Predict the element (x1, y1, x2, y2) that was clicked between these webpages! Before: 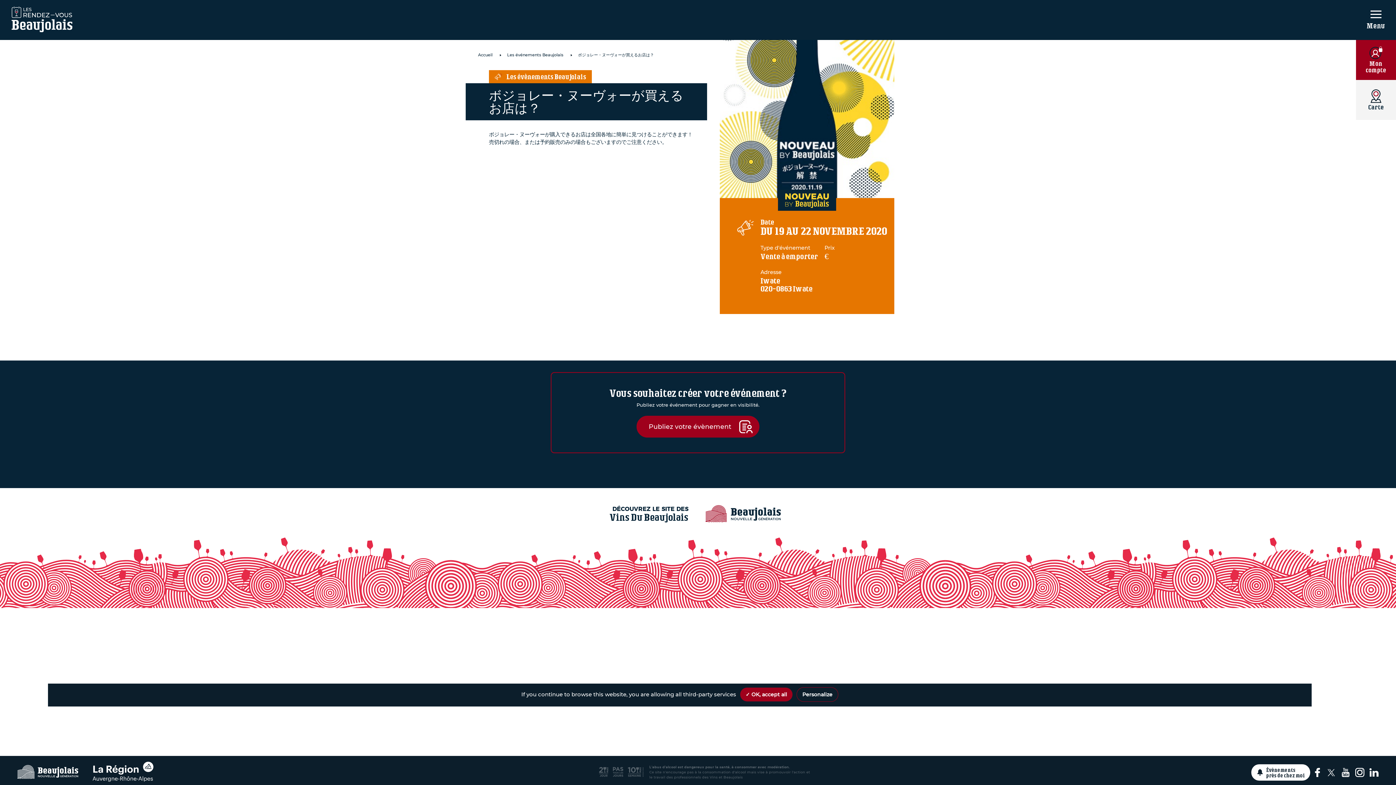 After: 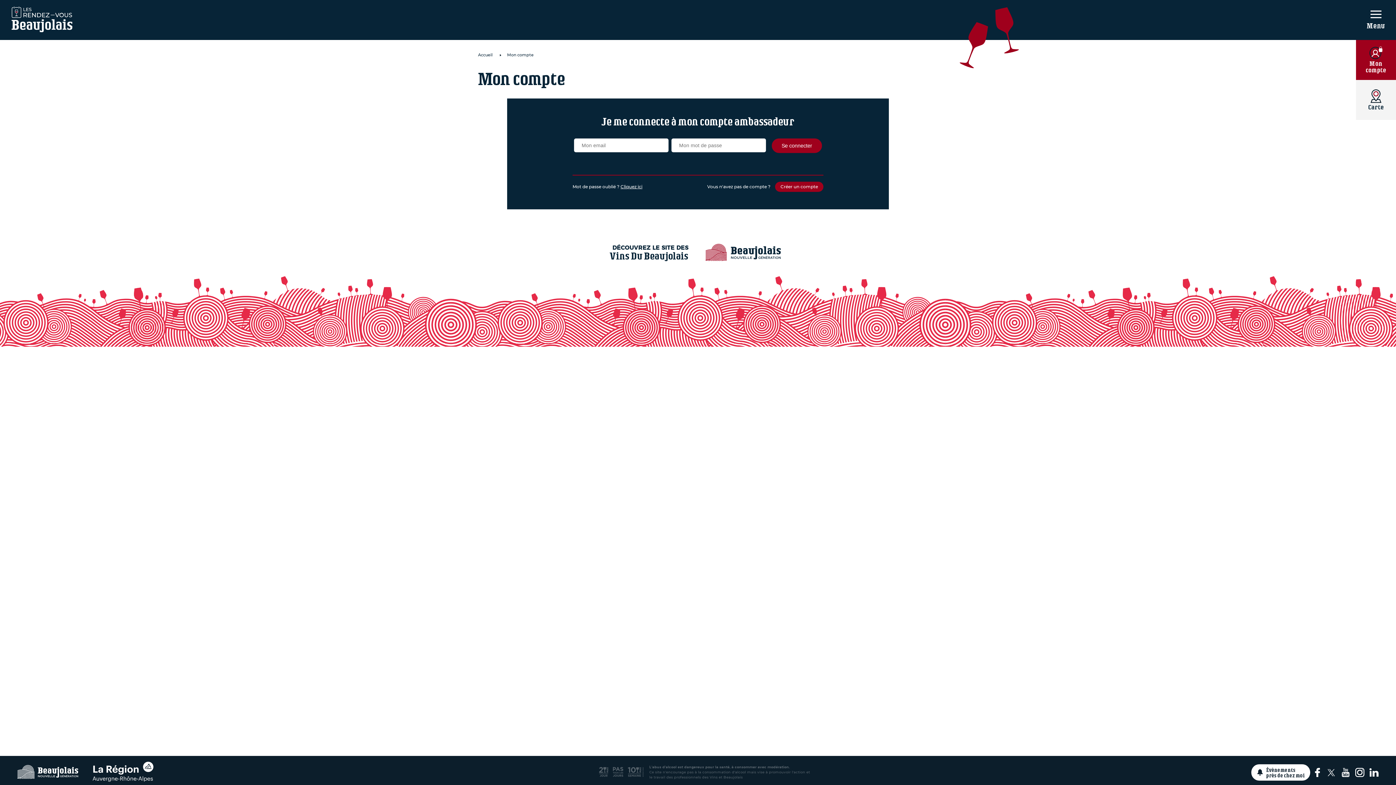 Action: label: Mon compte bbox: (1356, 46, 1396, 73)